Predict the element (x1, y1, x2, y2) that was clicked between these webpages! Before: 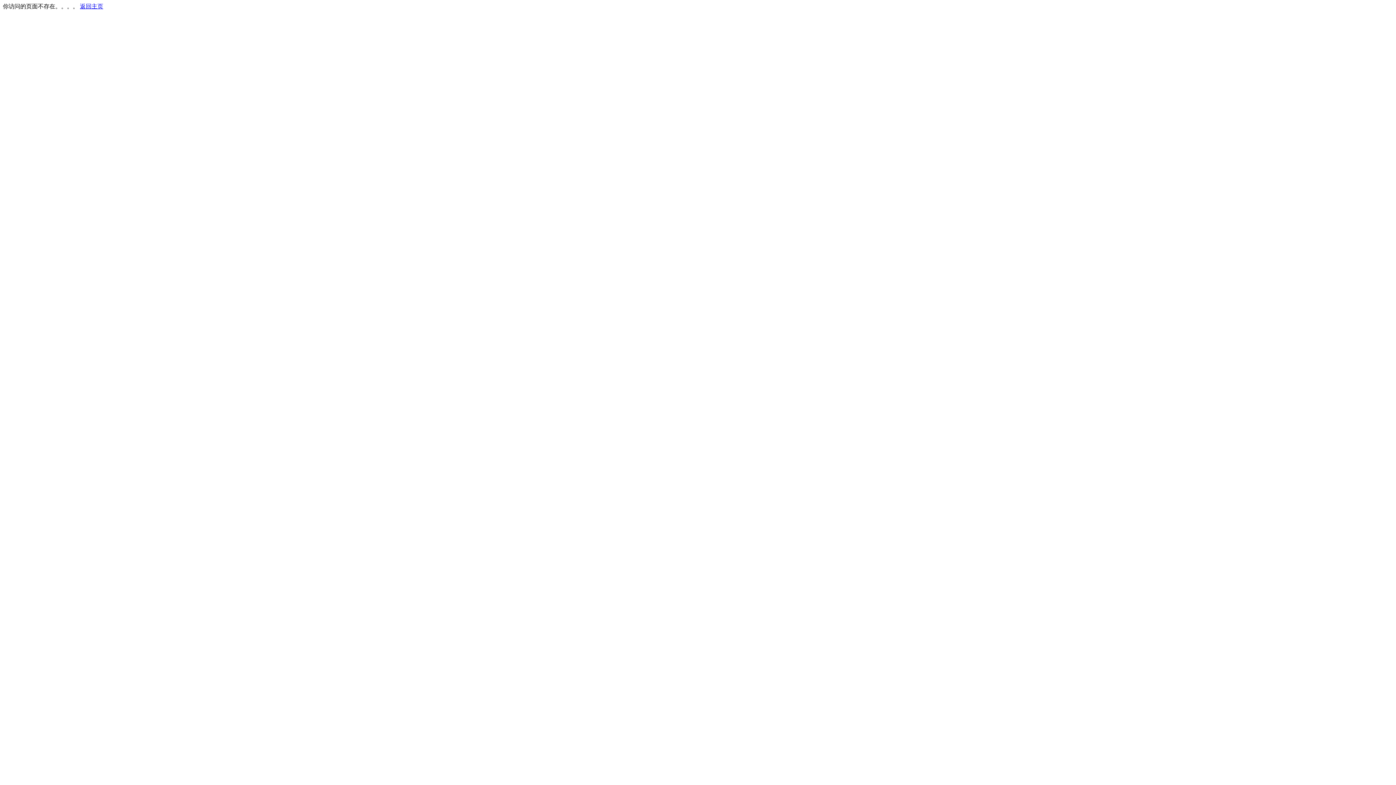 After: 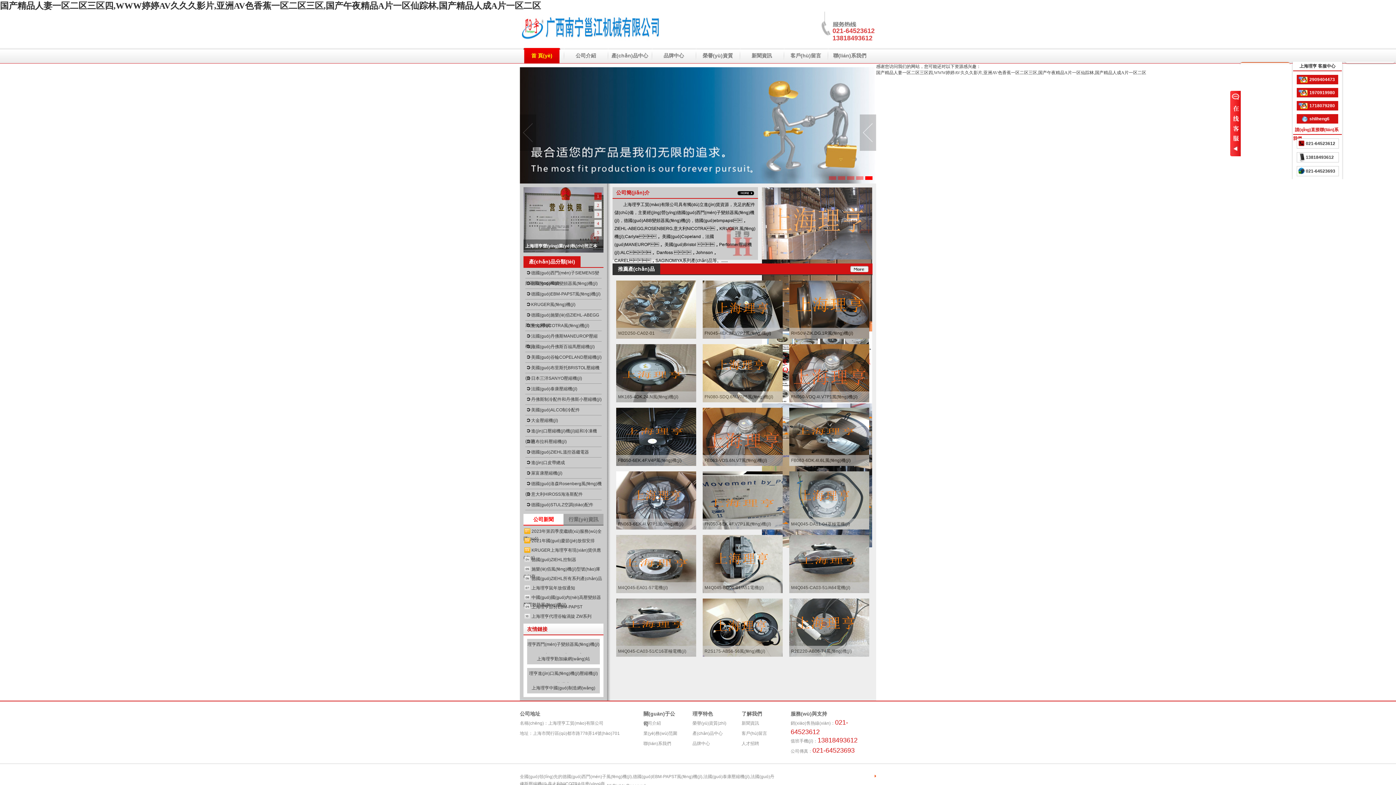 Action: label: 返回主页 bbox: (80, 3, 103, 9)